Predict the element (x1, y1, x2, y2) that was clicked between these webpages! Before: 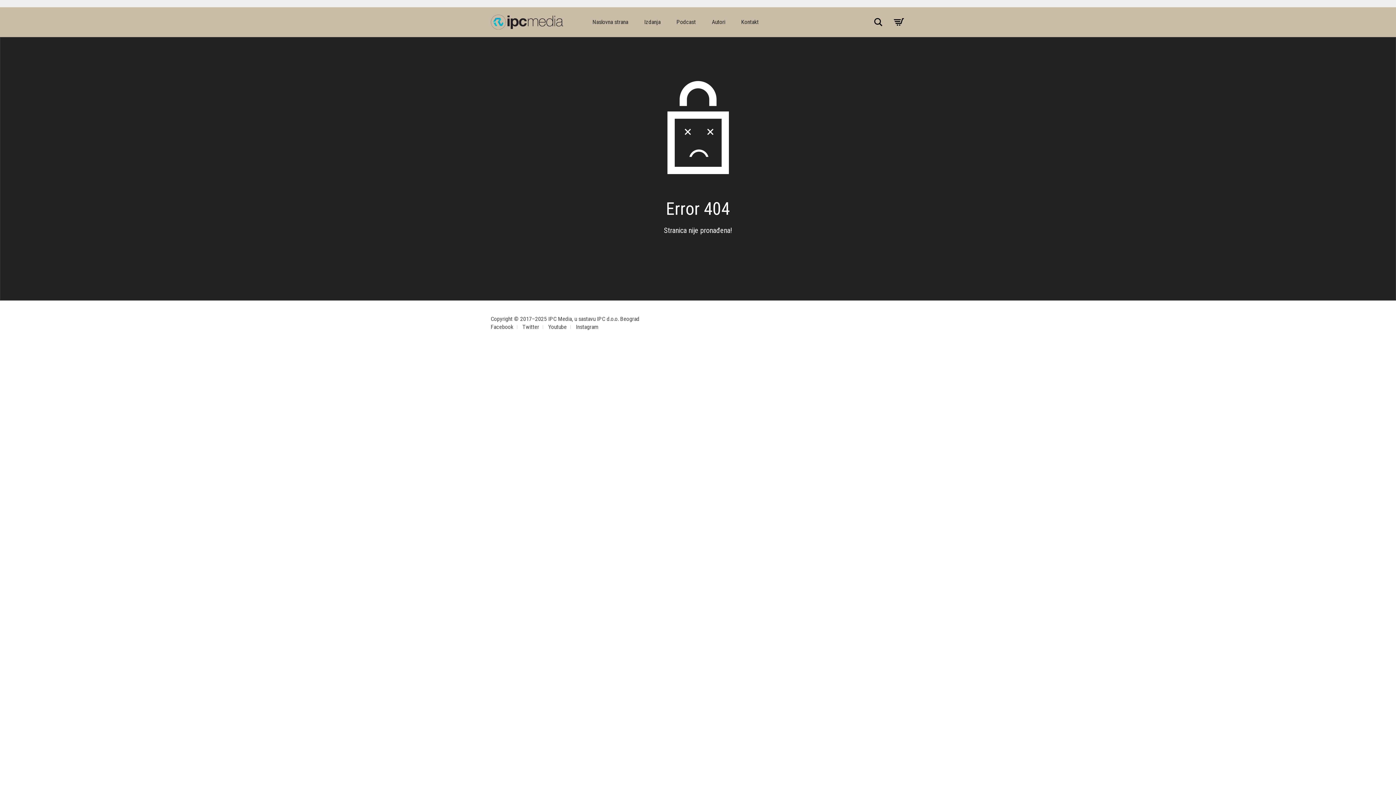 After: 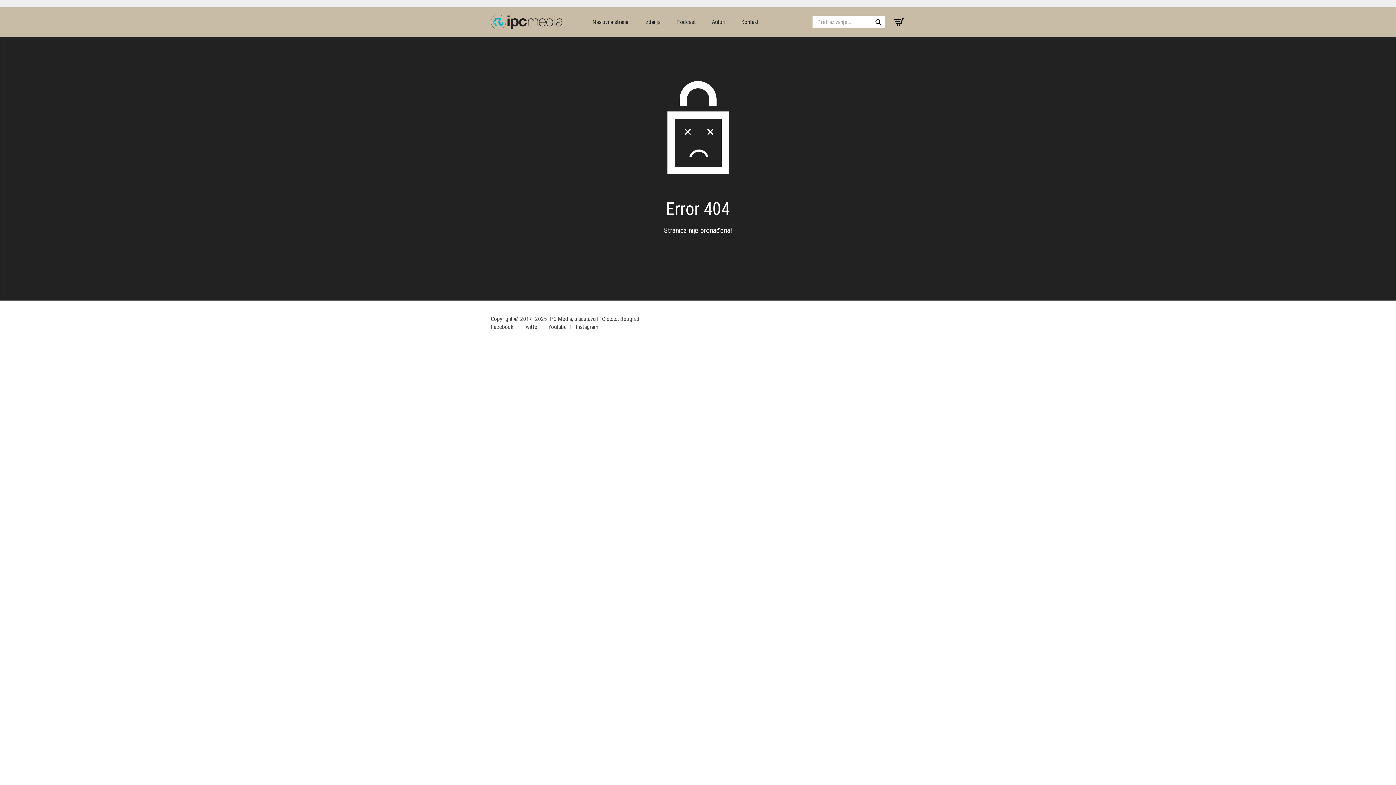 Action: label: Pretraživanje bbox: (873, 17, 883, 27)